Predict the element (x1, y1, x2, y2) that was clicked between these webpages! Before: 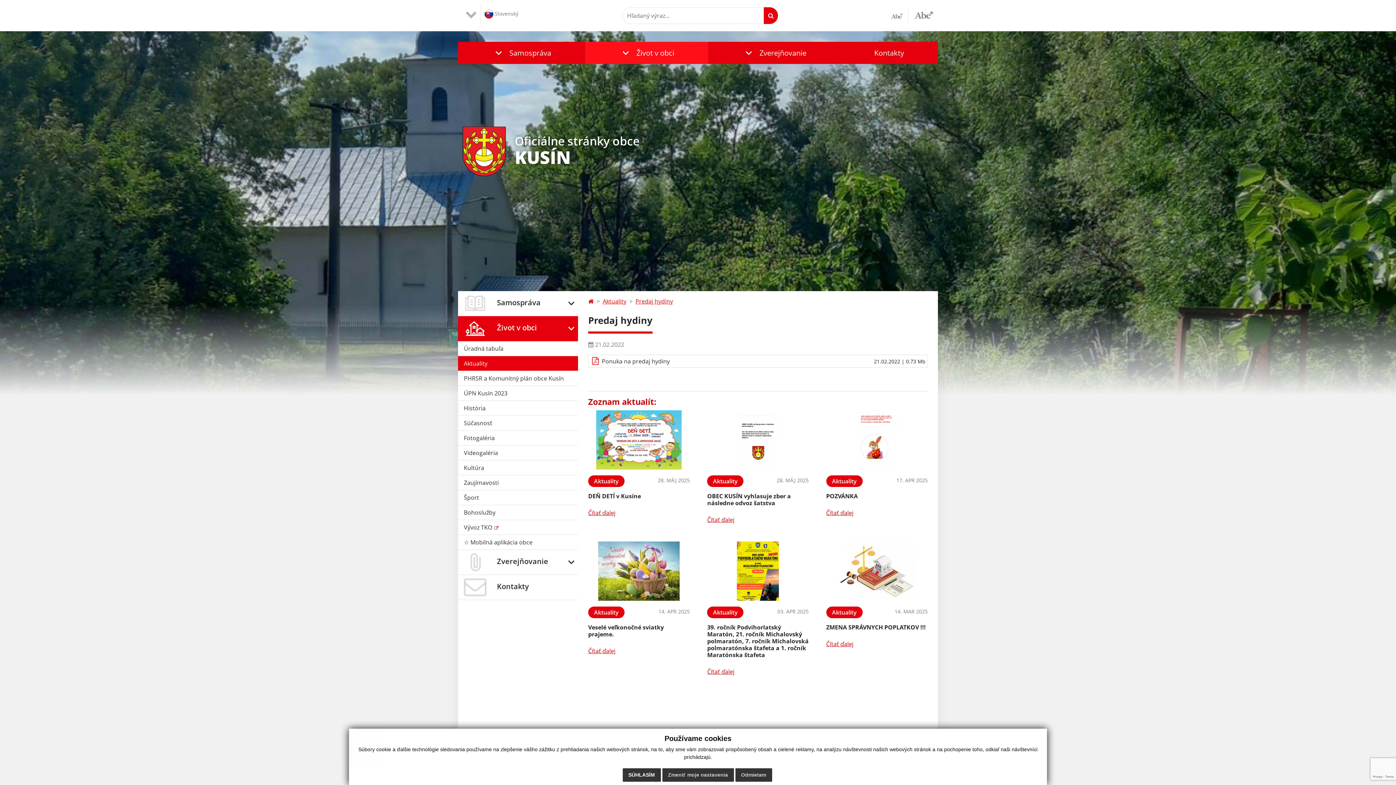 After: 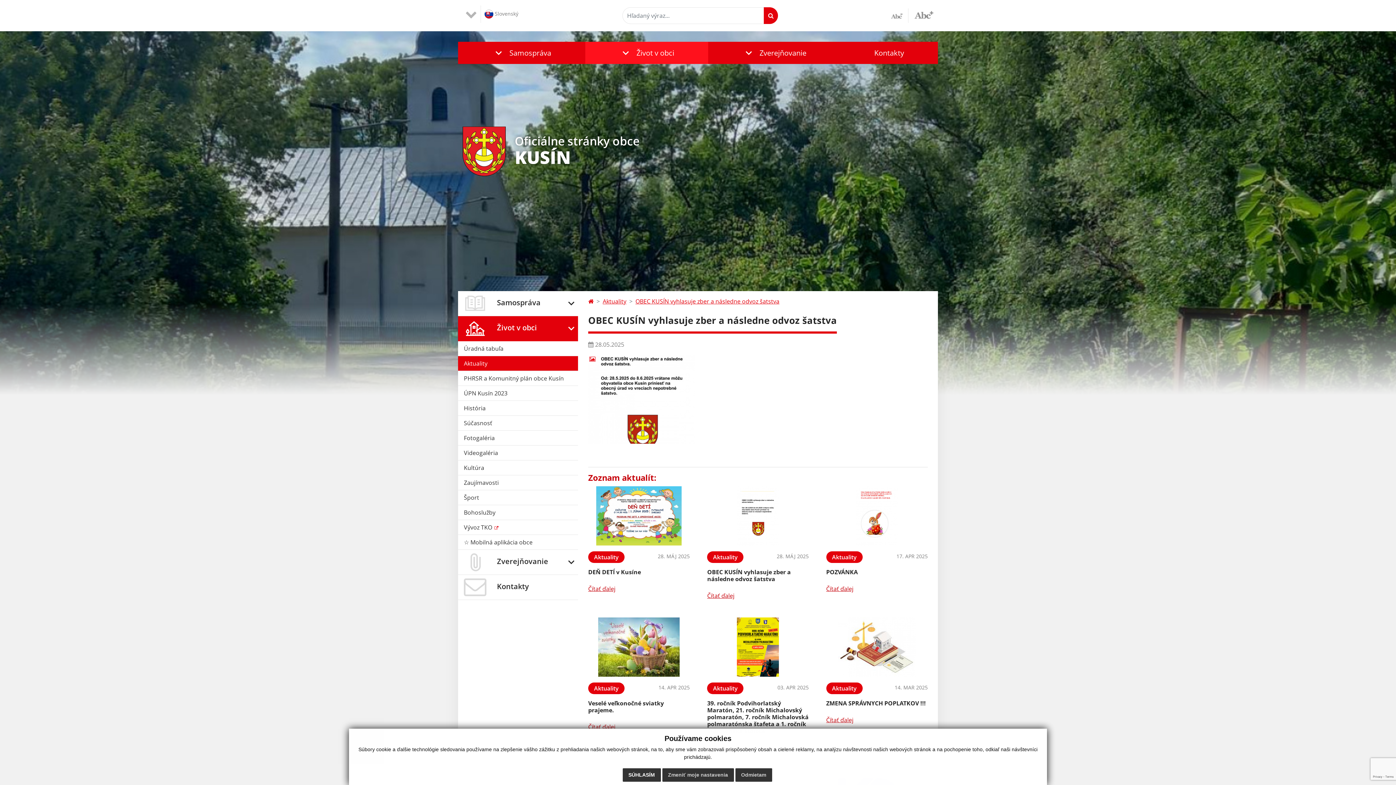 Action: bbox: (707, 410, 808, 469)